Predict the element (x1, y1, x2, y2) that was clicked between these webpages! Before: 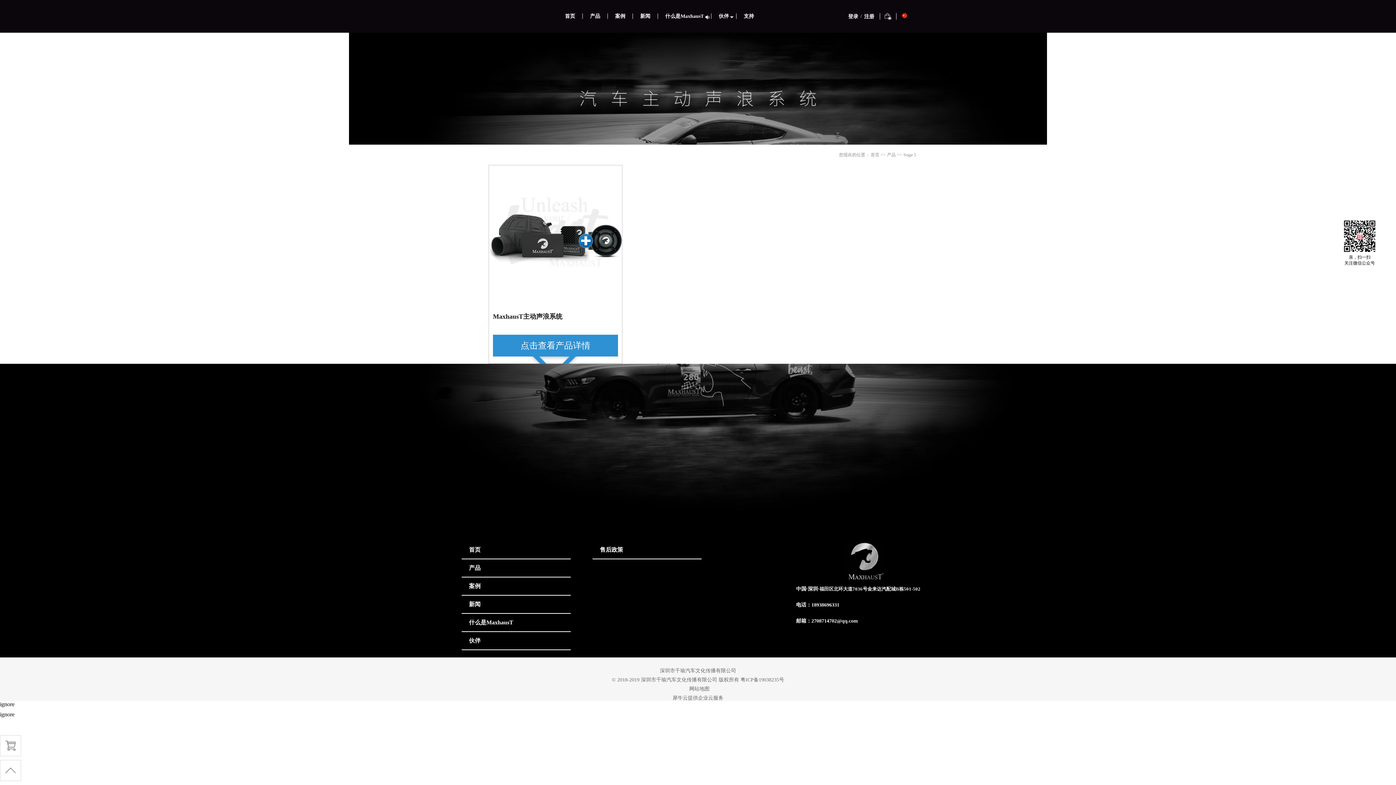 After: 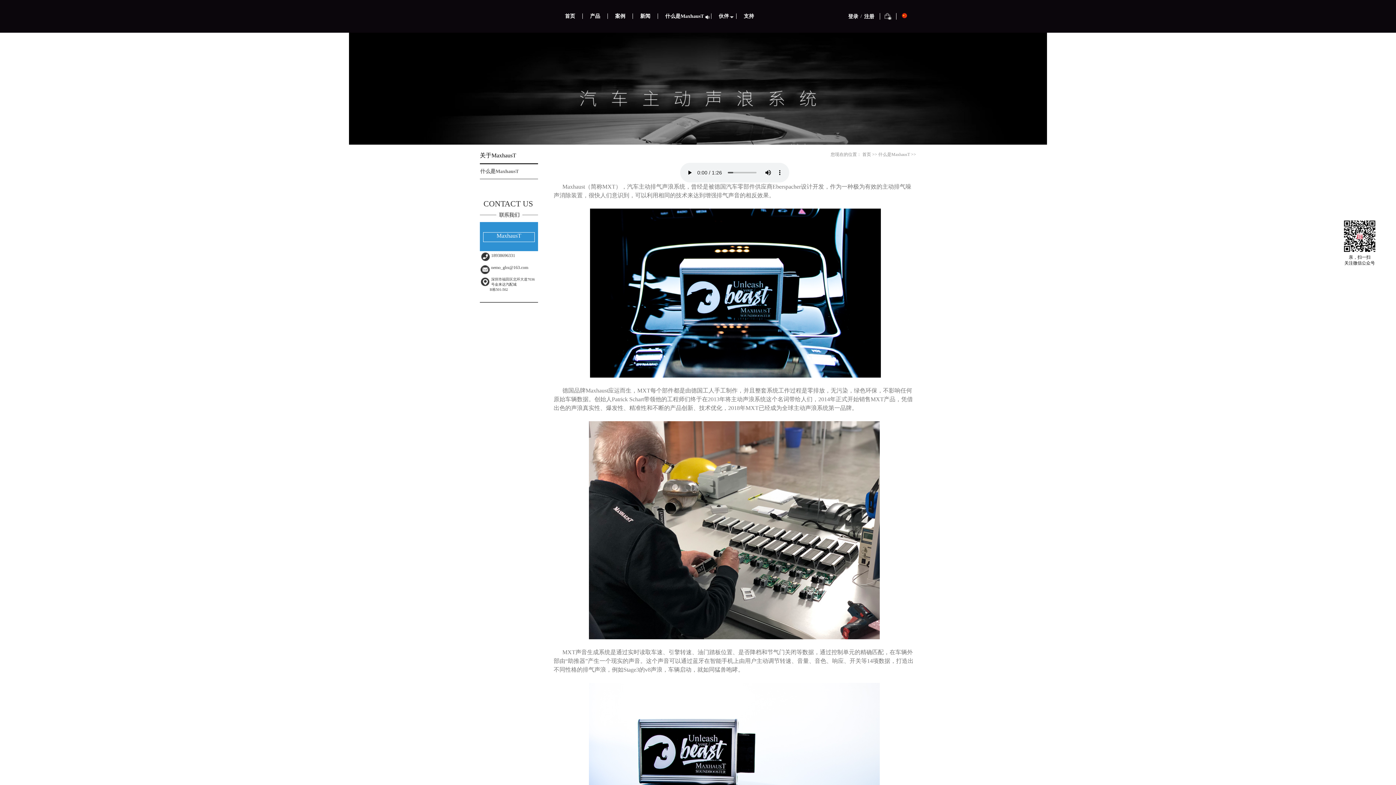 Action: label: 什么是MaxhausT bbox: (657, 13, 711, 18)